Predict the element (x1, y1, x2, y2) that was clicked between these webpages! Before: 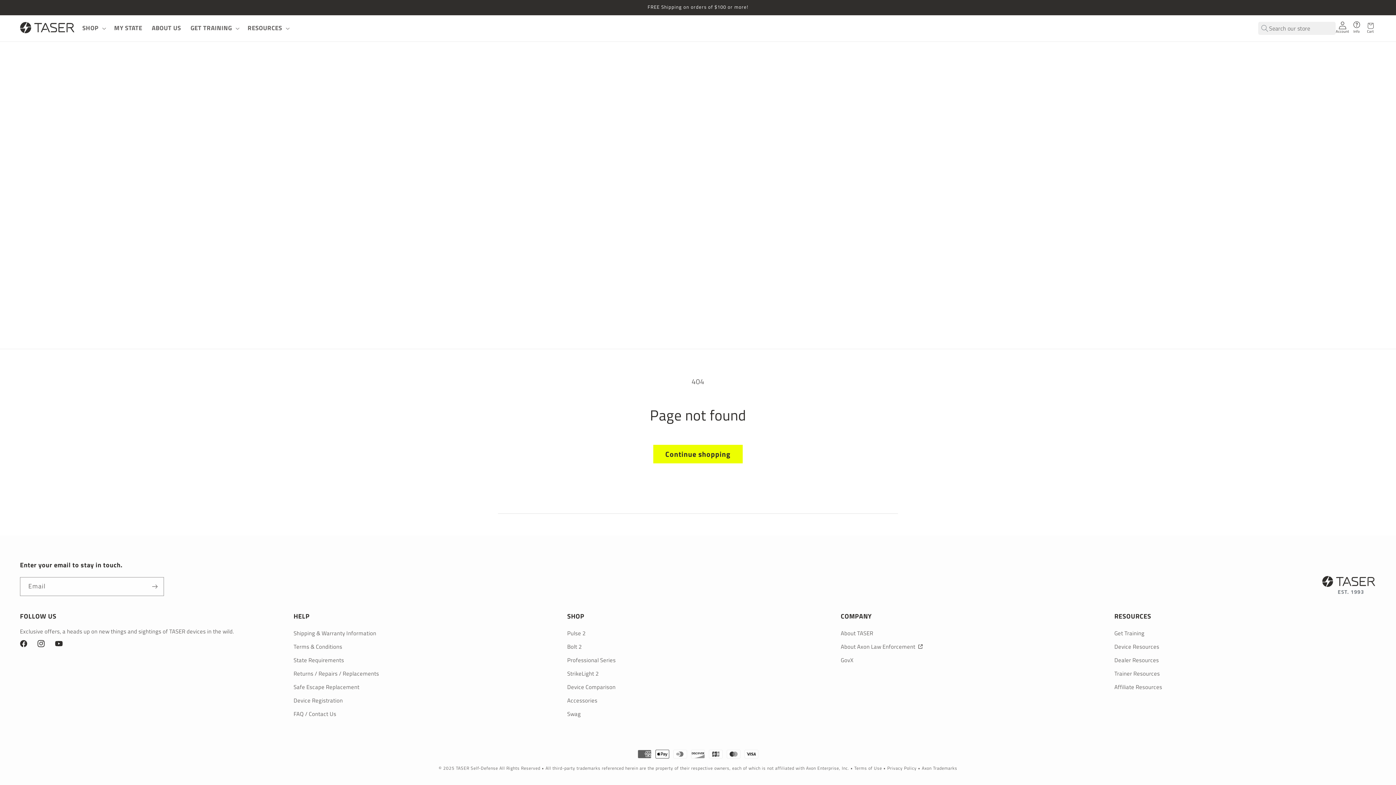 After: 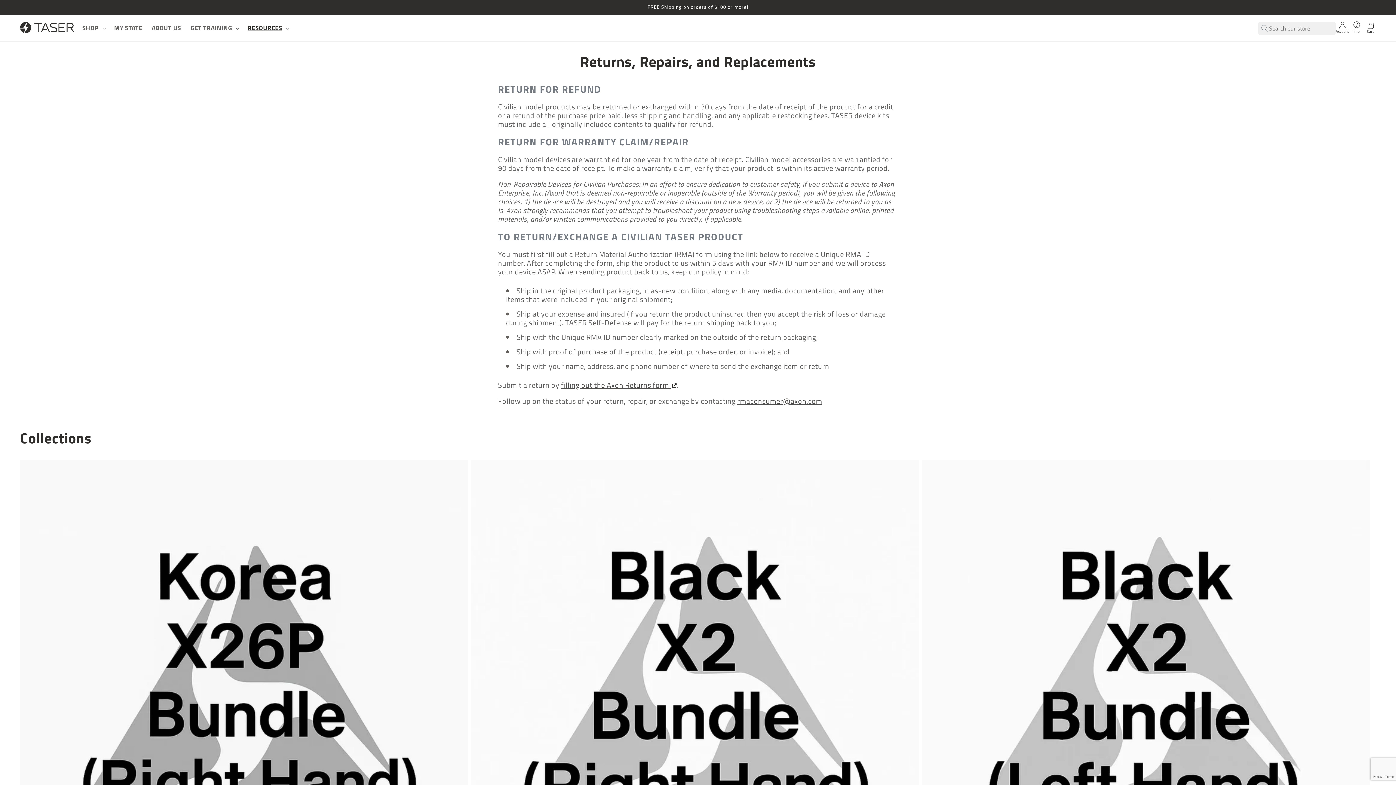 Action: bbox: (293, 667, 379, 680) label: Returns / Repairs / Replacements